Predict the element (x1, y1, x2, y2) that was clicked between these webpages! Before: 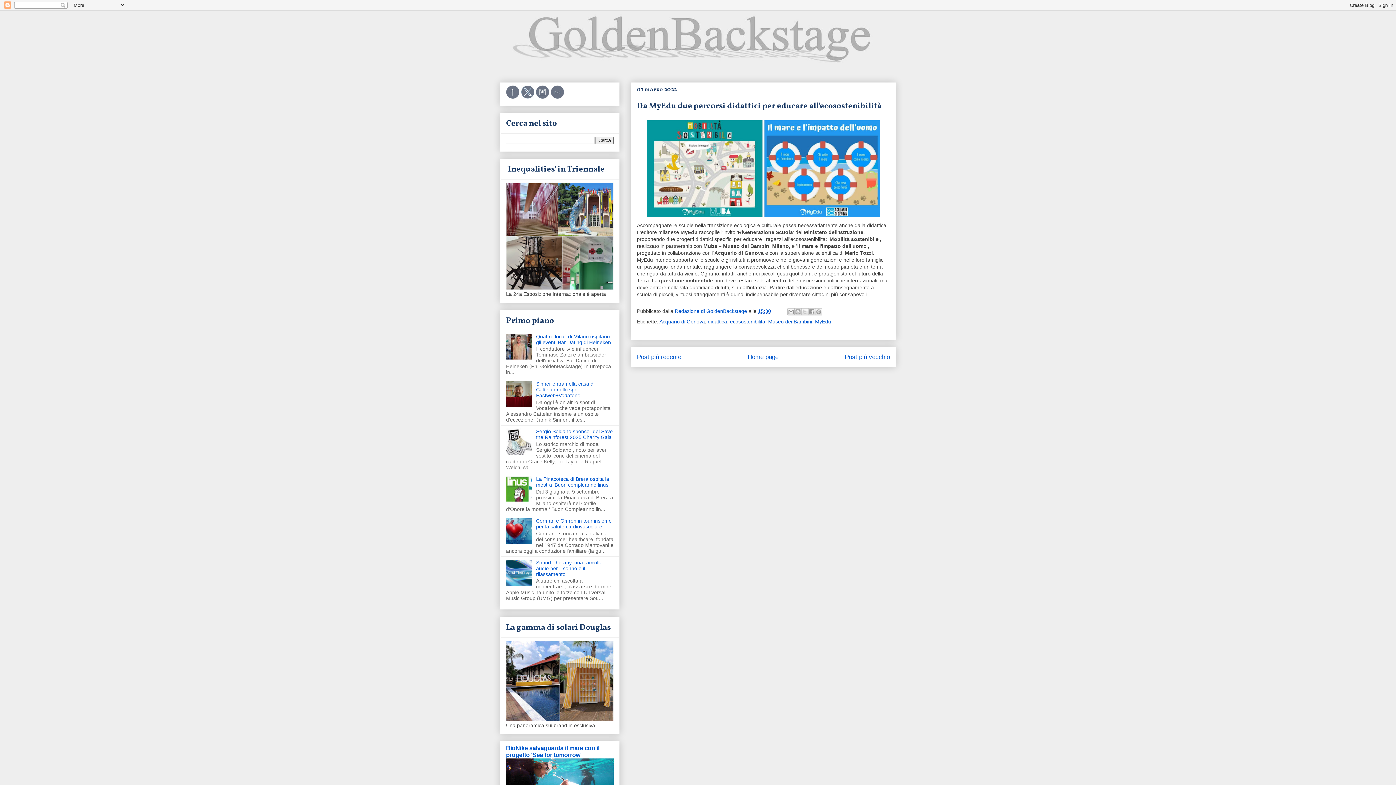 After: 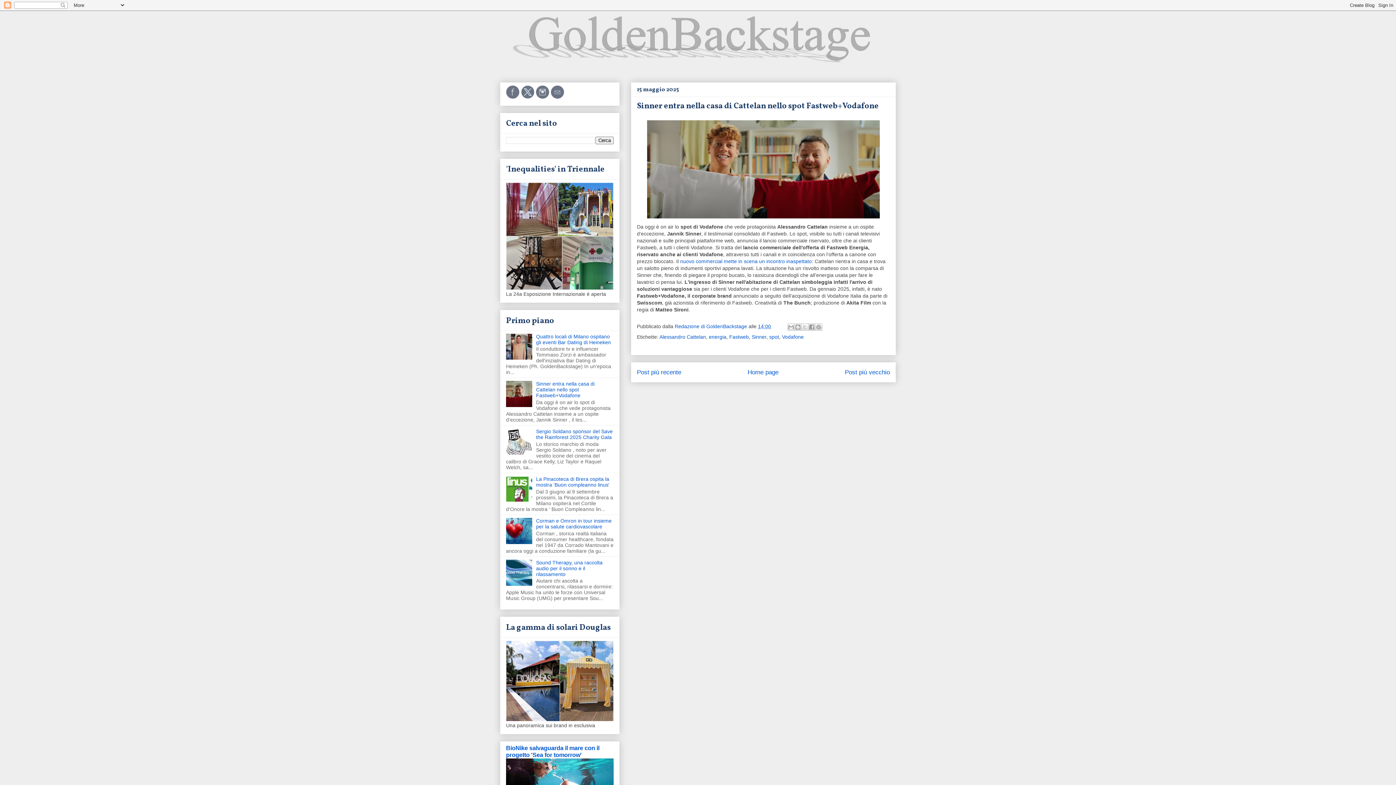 Action: label: Sinner entra nella casa di Cattelan nello spot Fastweb+Vodafone bbox: (536, 381, 594, 398)